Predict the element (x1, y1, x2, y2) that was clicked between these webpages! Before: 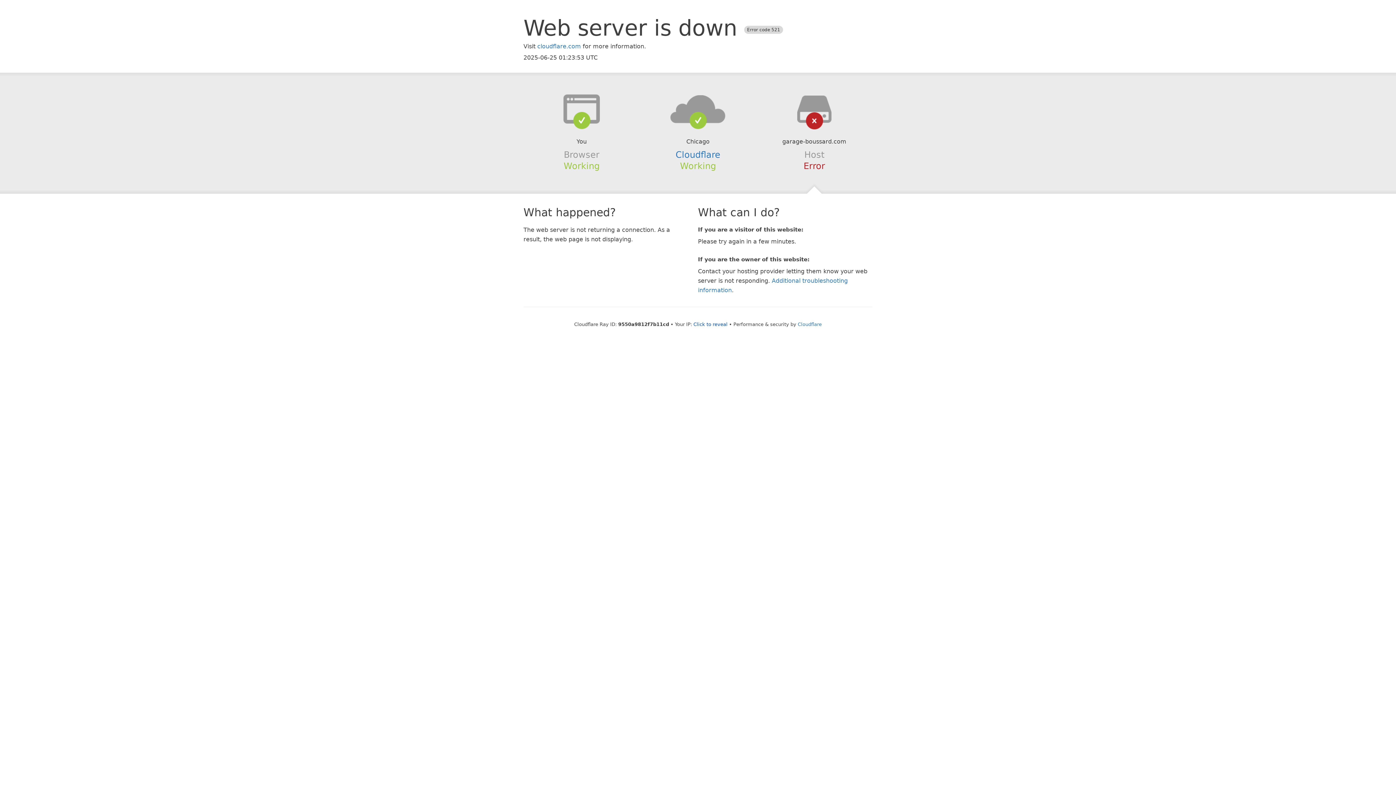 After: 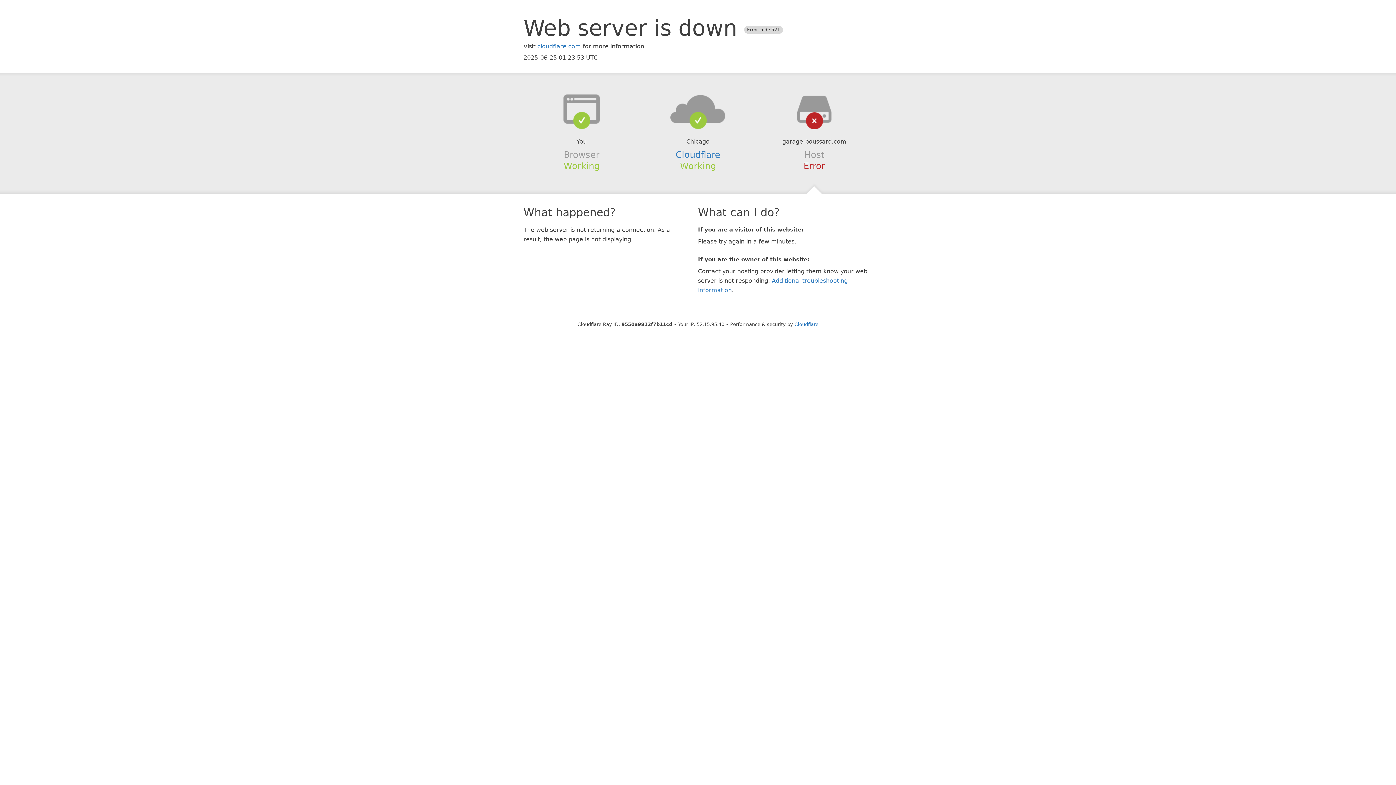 Action: label: Click to reveal bbox: (693, 321, 727, 327)